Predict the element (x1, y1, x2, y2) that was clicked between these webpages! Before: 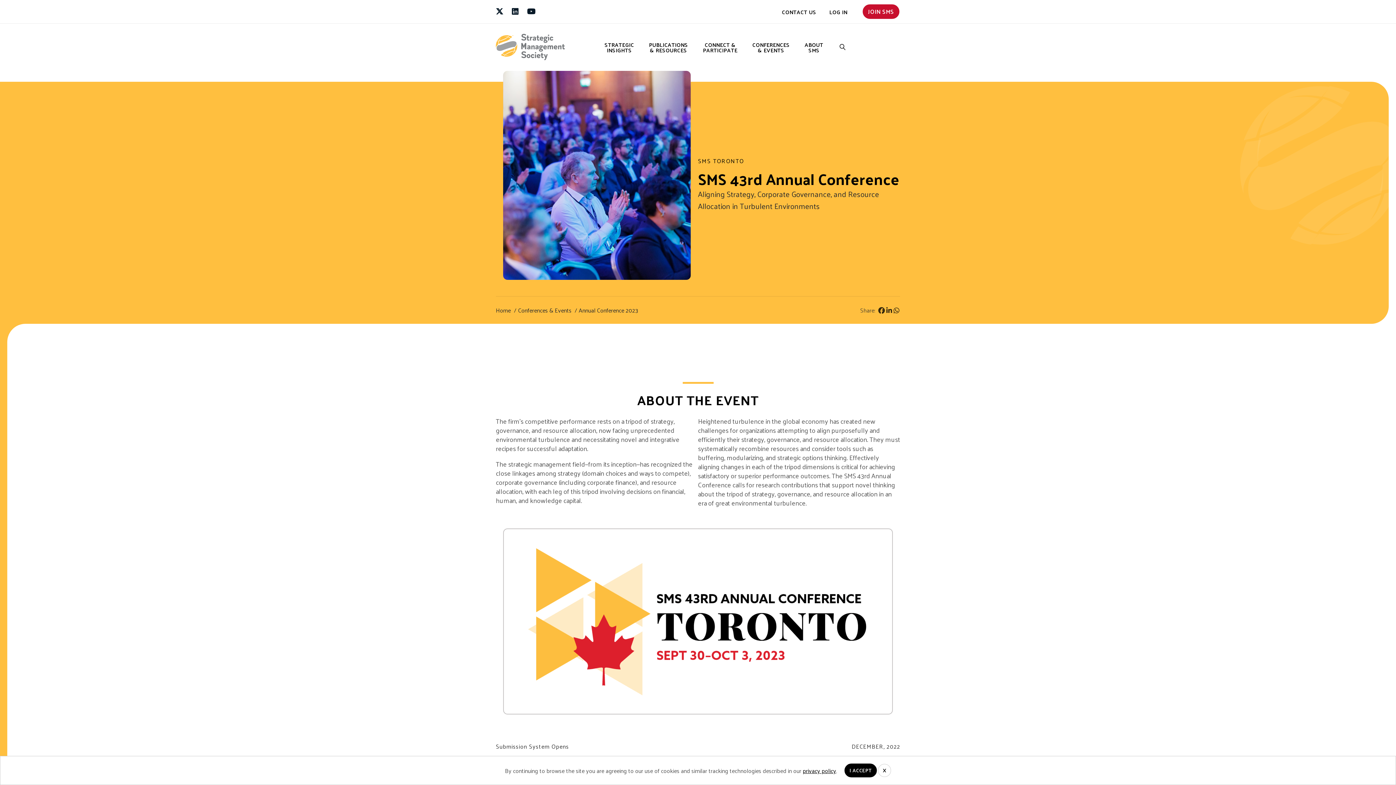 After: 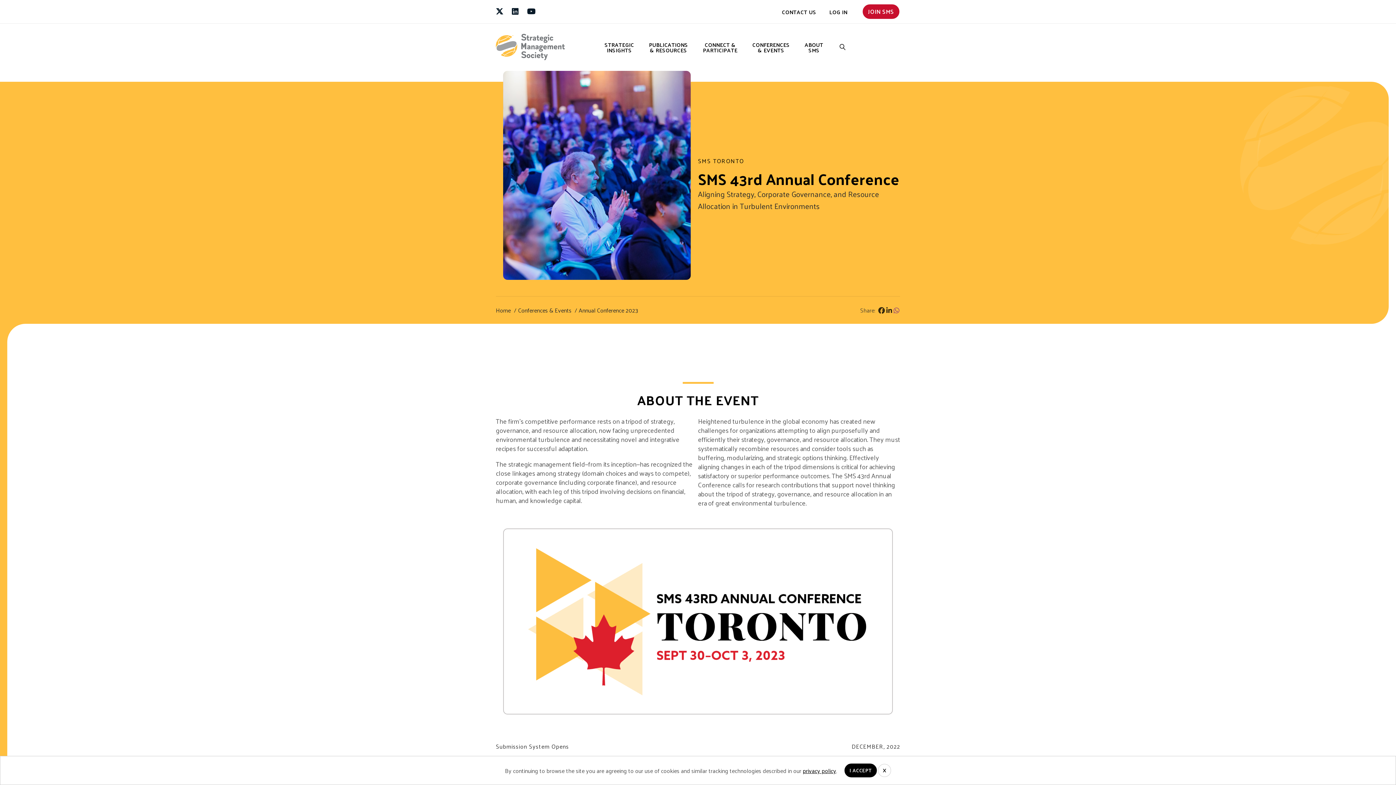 Action: bbox: (893, 307, 900, 313)